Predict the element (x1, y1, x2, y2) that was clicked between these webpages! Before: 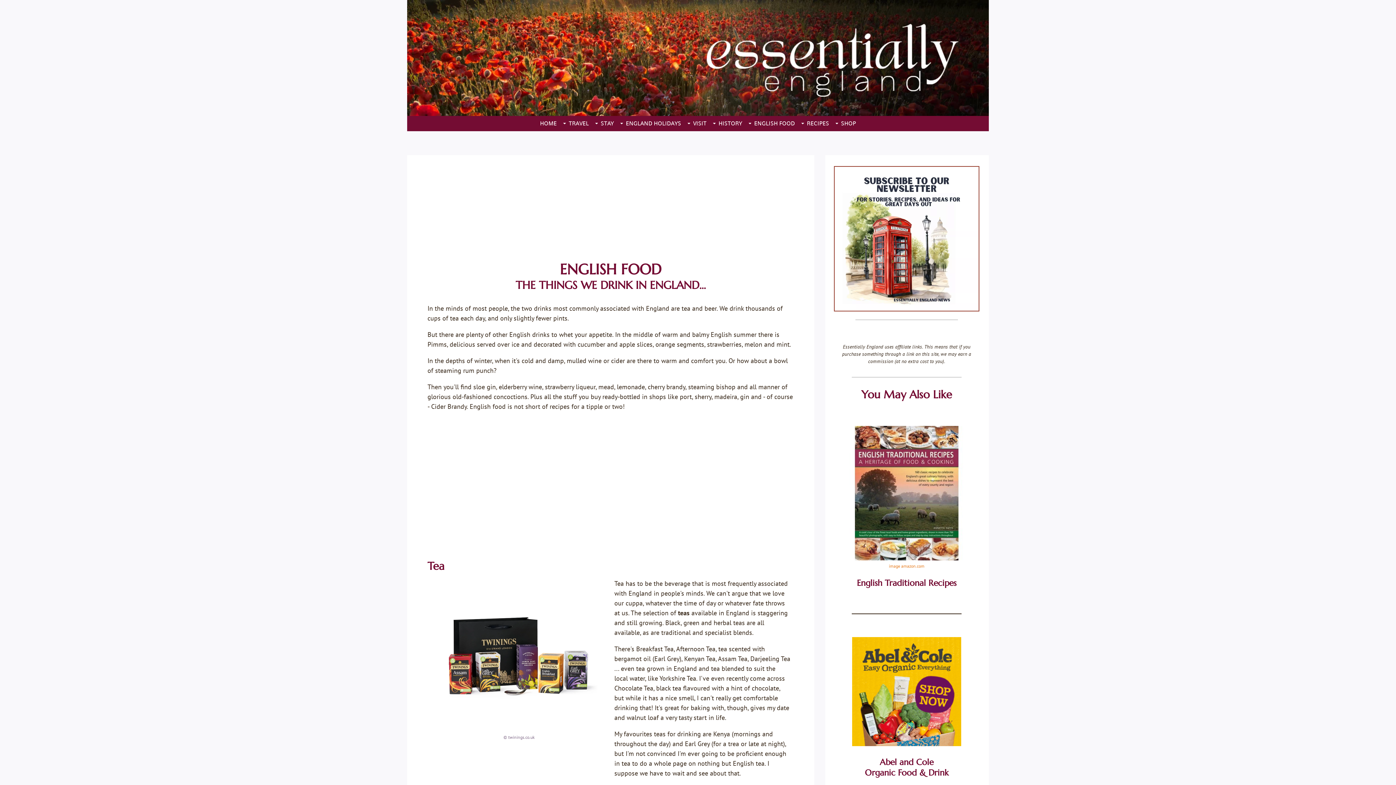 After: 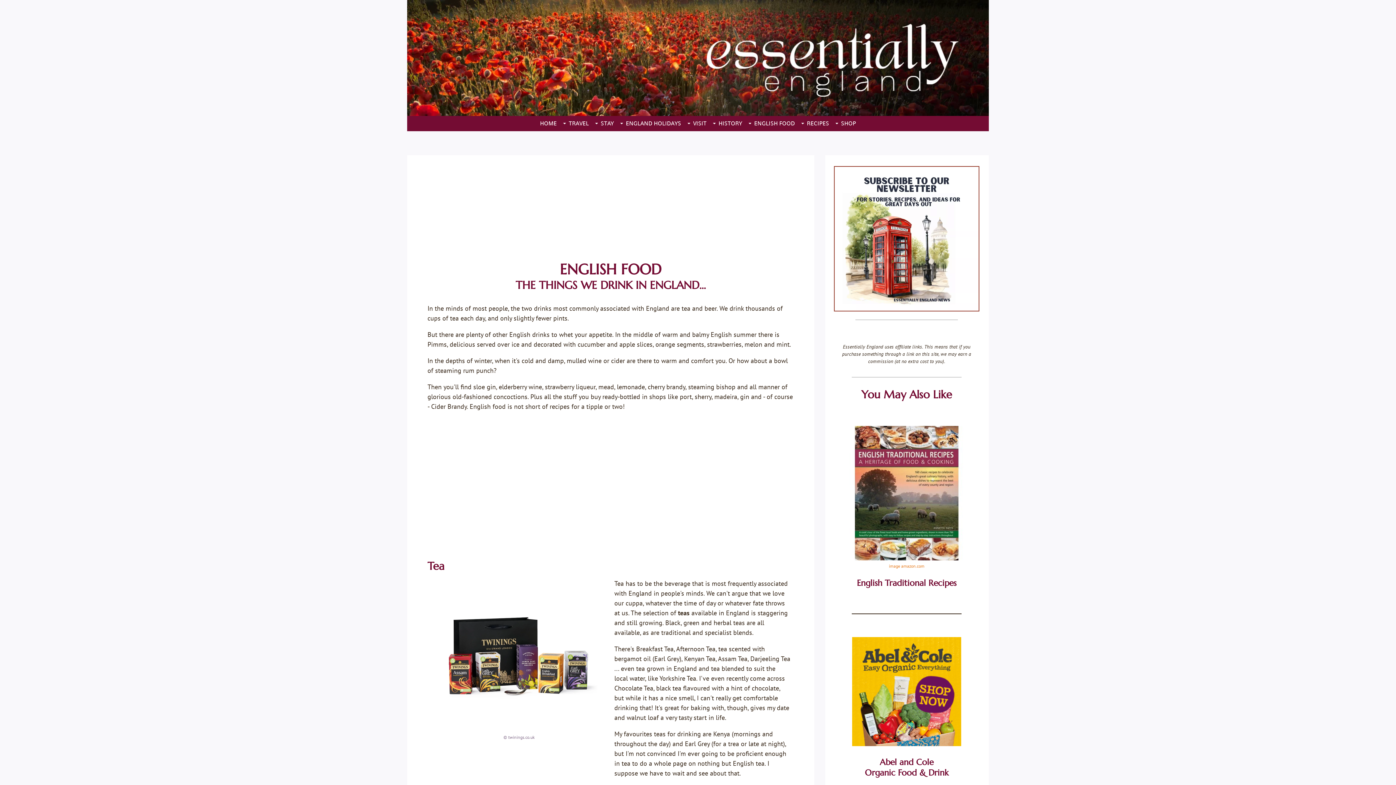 Action: bbox: (834, 305, 979, 313)